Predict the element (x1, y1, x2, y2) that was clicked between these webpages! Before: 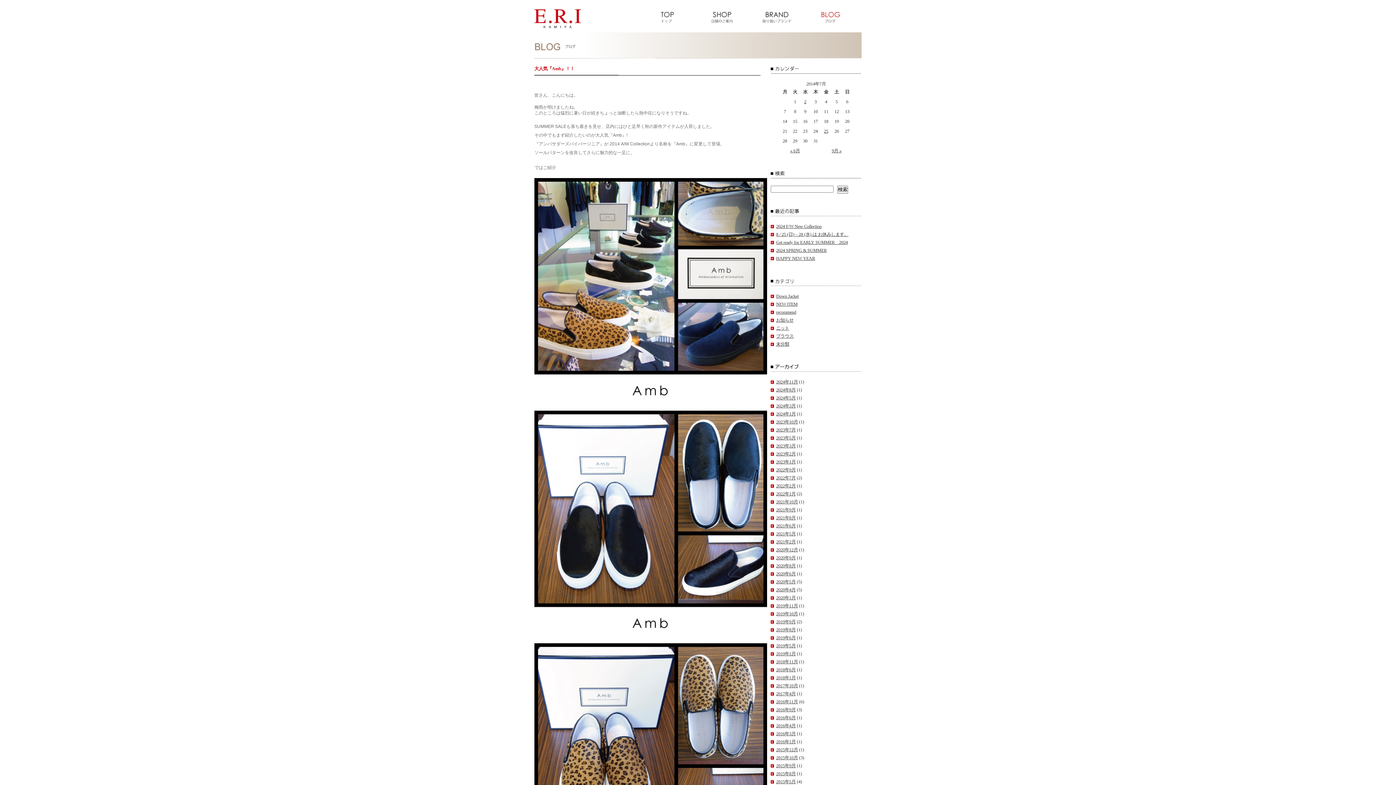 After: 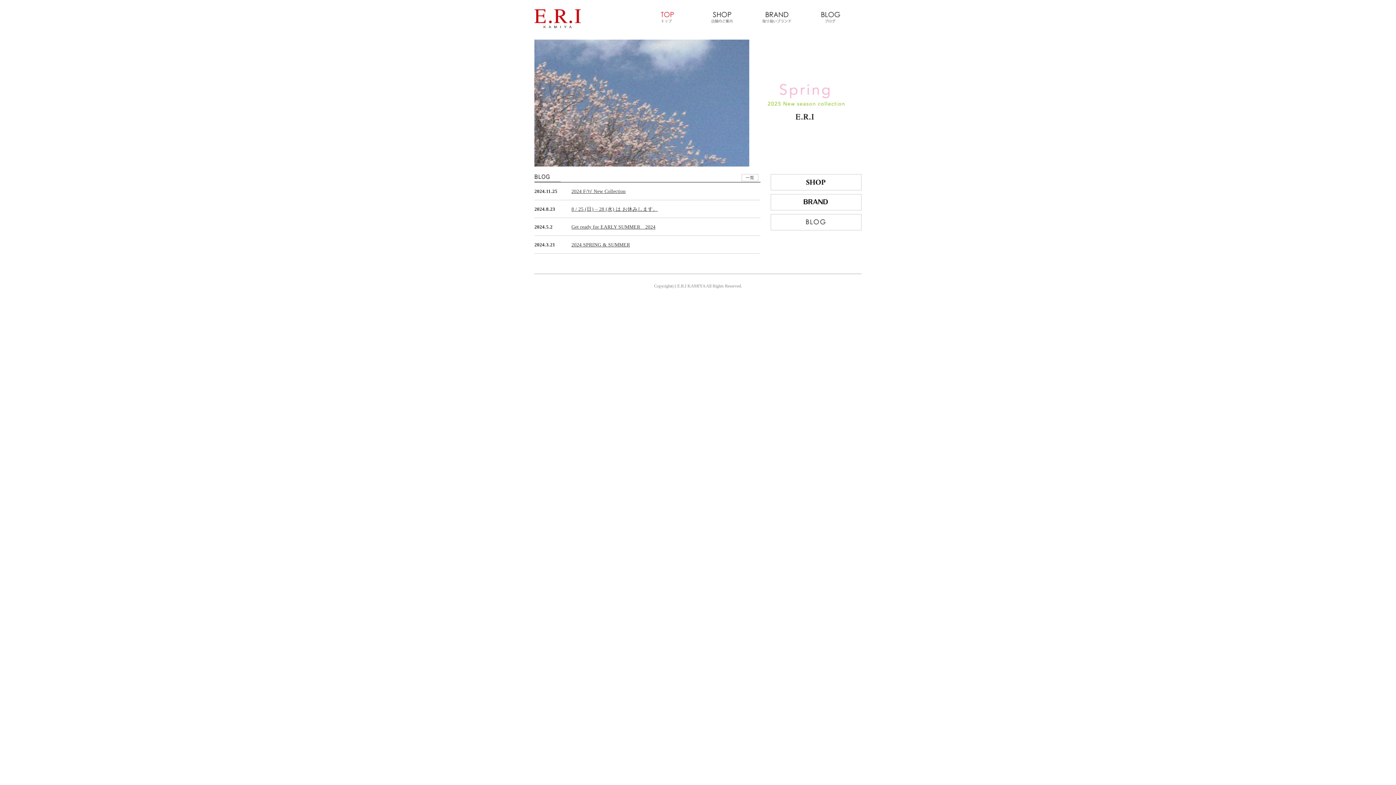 Action: bbox: (643, 21, 690, 26)